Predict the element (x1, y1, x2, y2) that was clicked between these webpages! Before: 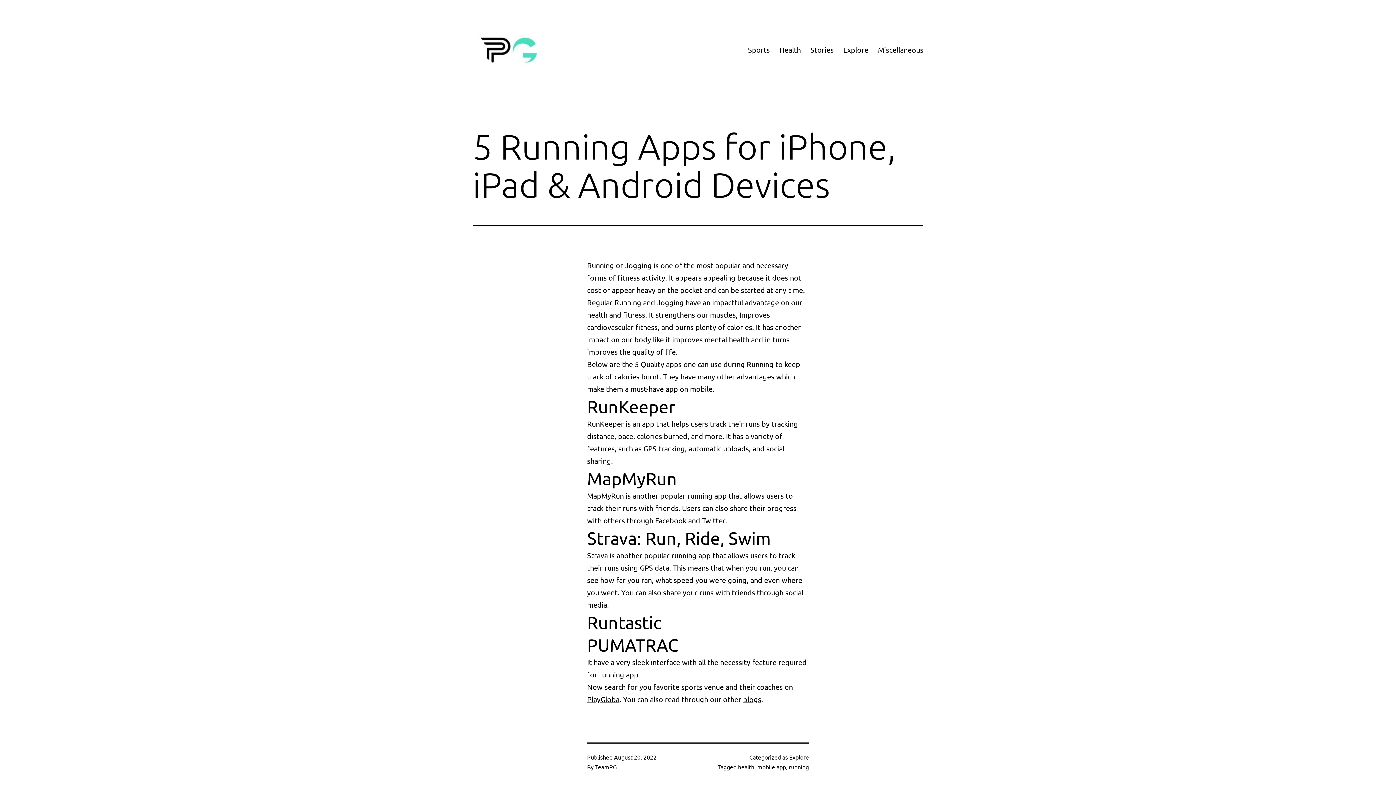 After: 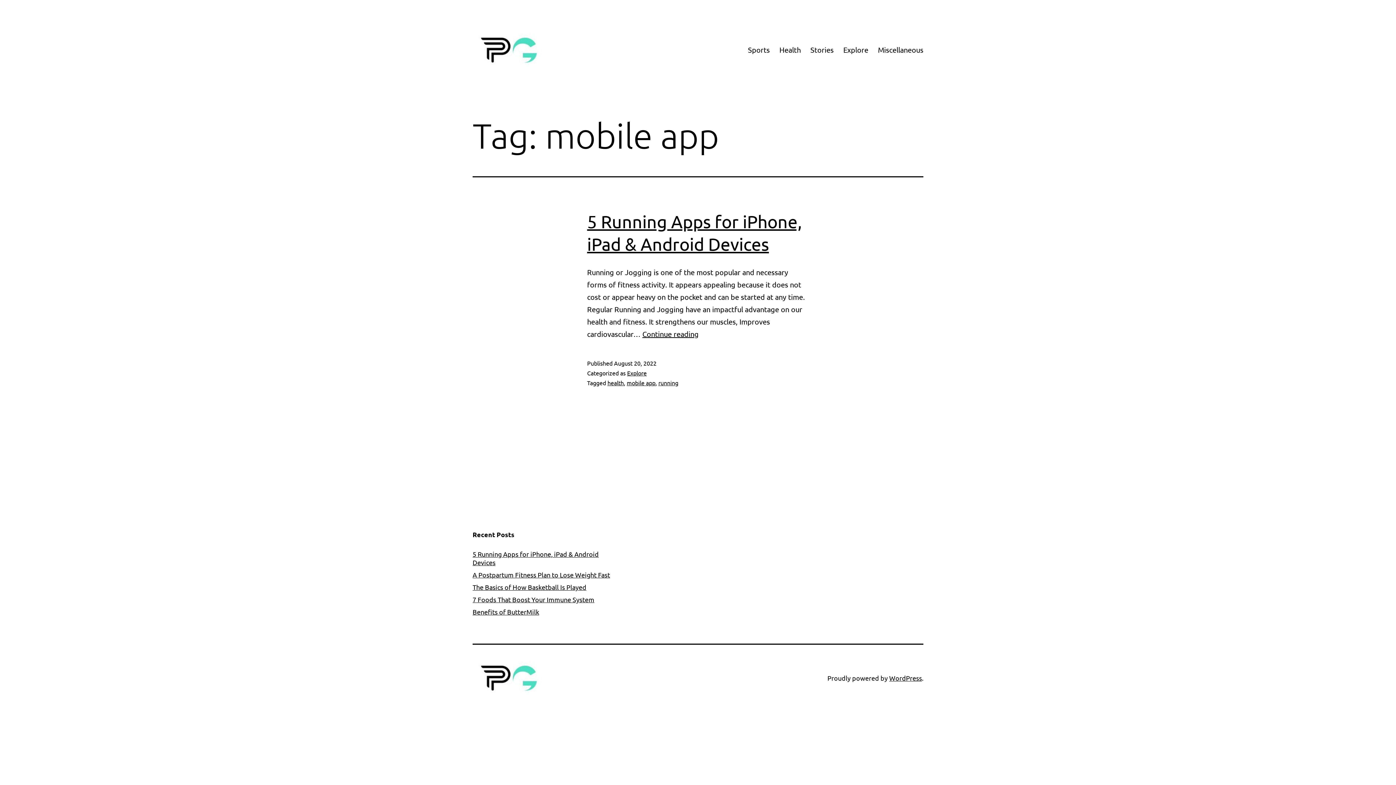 Action: label: mobile app bbox: (757, 763, 786, 770)